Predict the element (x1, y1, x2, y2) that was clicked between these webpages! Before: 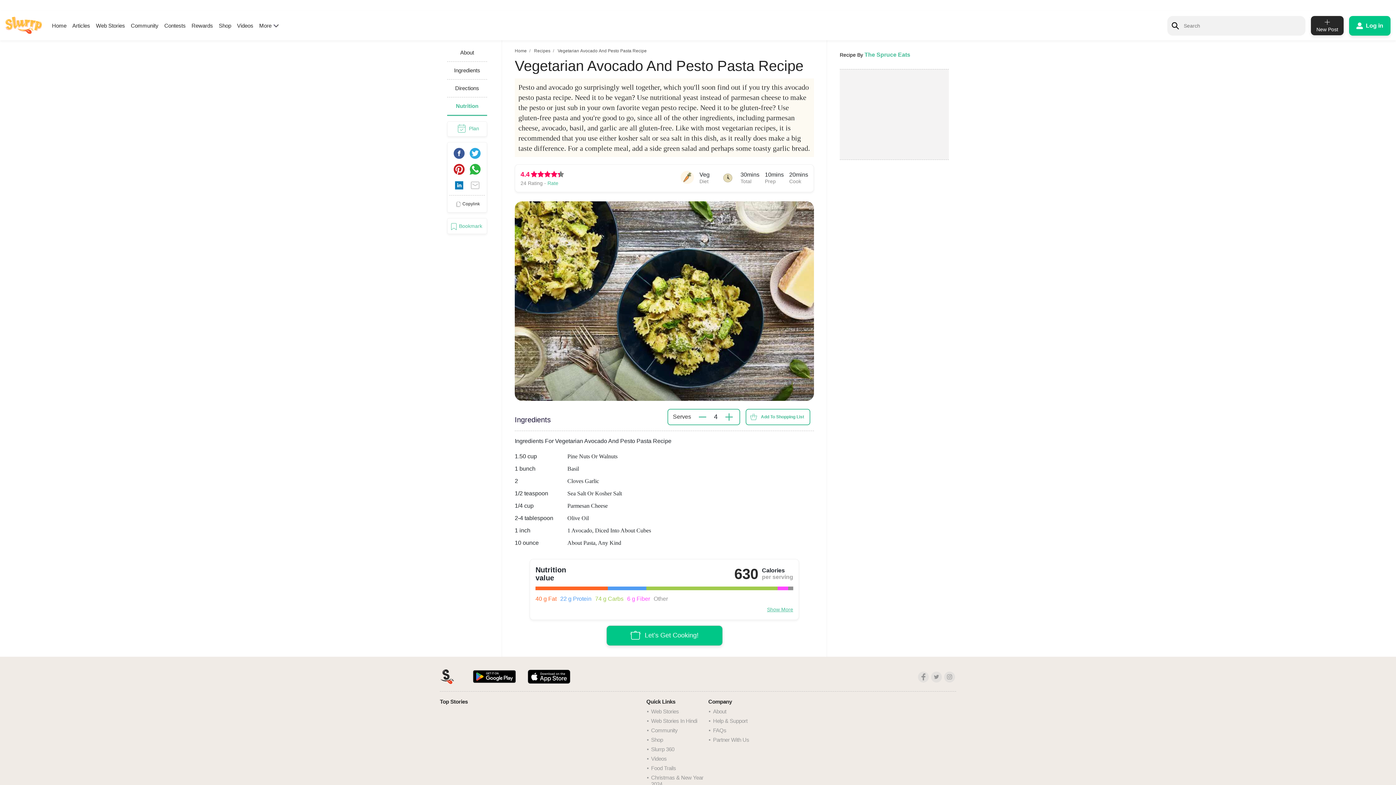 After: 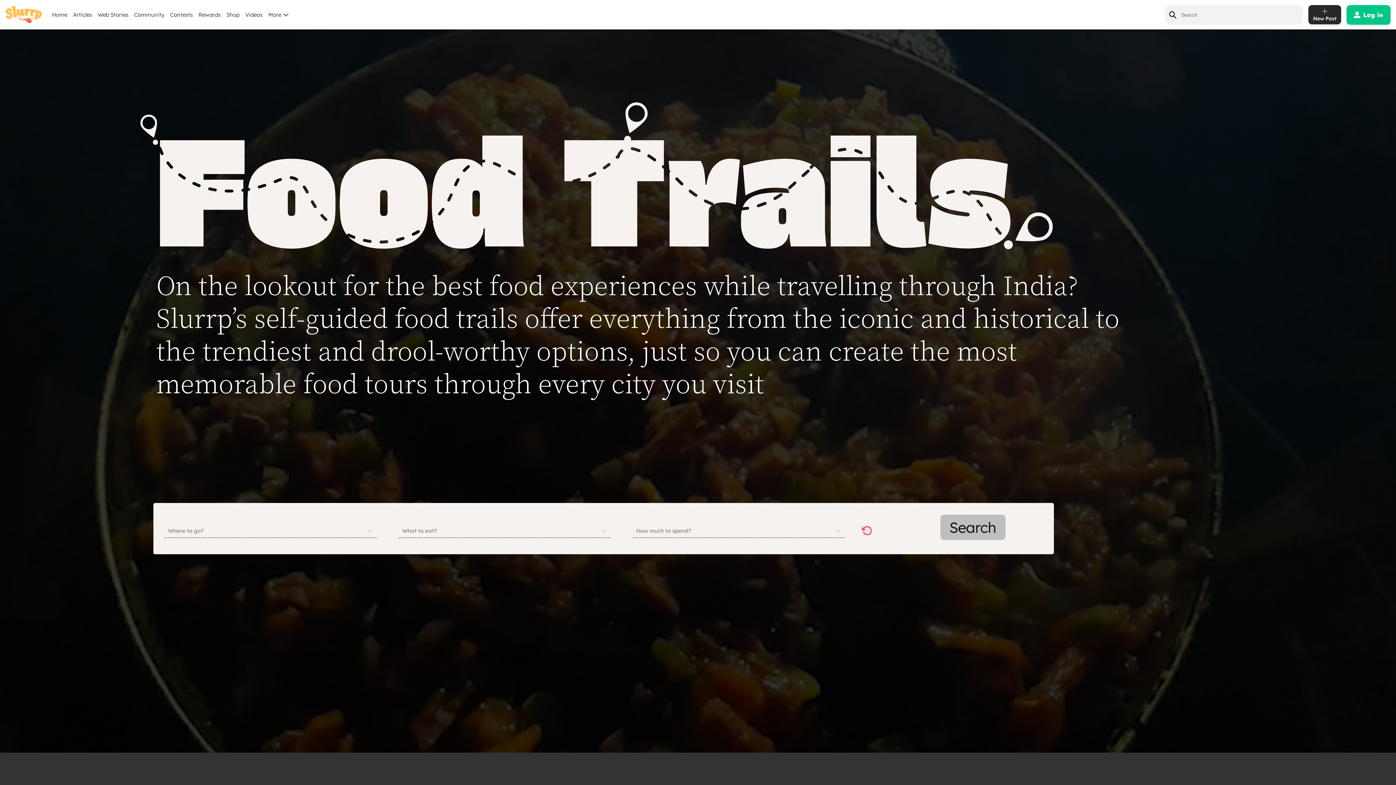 Action: label: Food Trails bbox: (651, 763, 708, 772)